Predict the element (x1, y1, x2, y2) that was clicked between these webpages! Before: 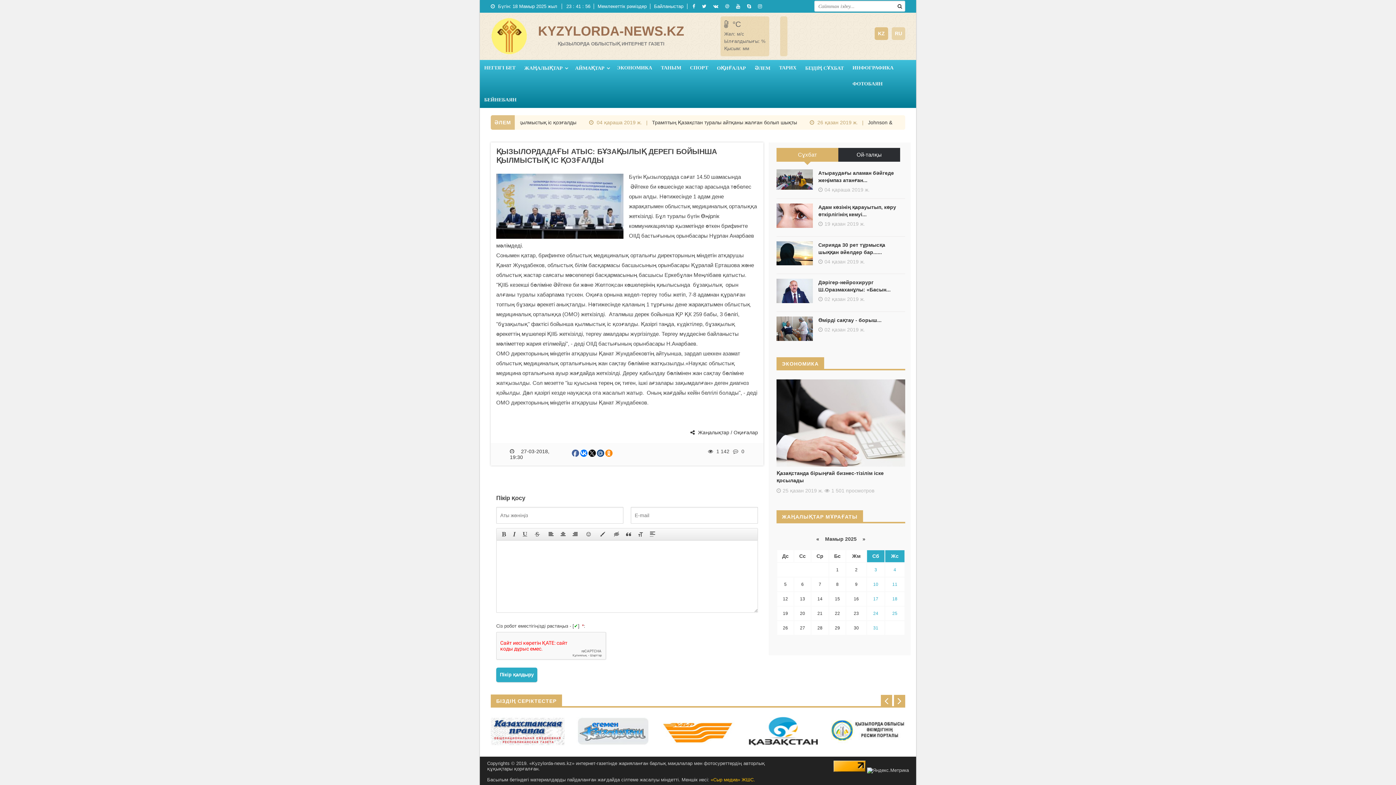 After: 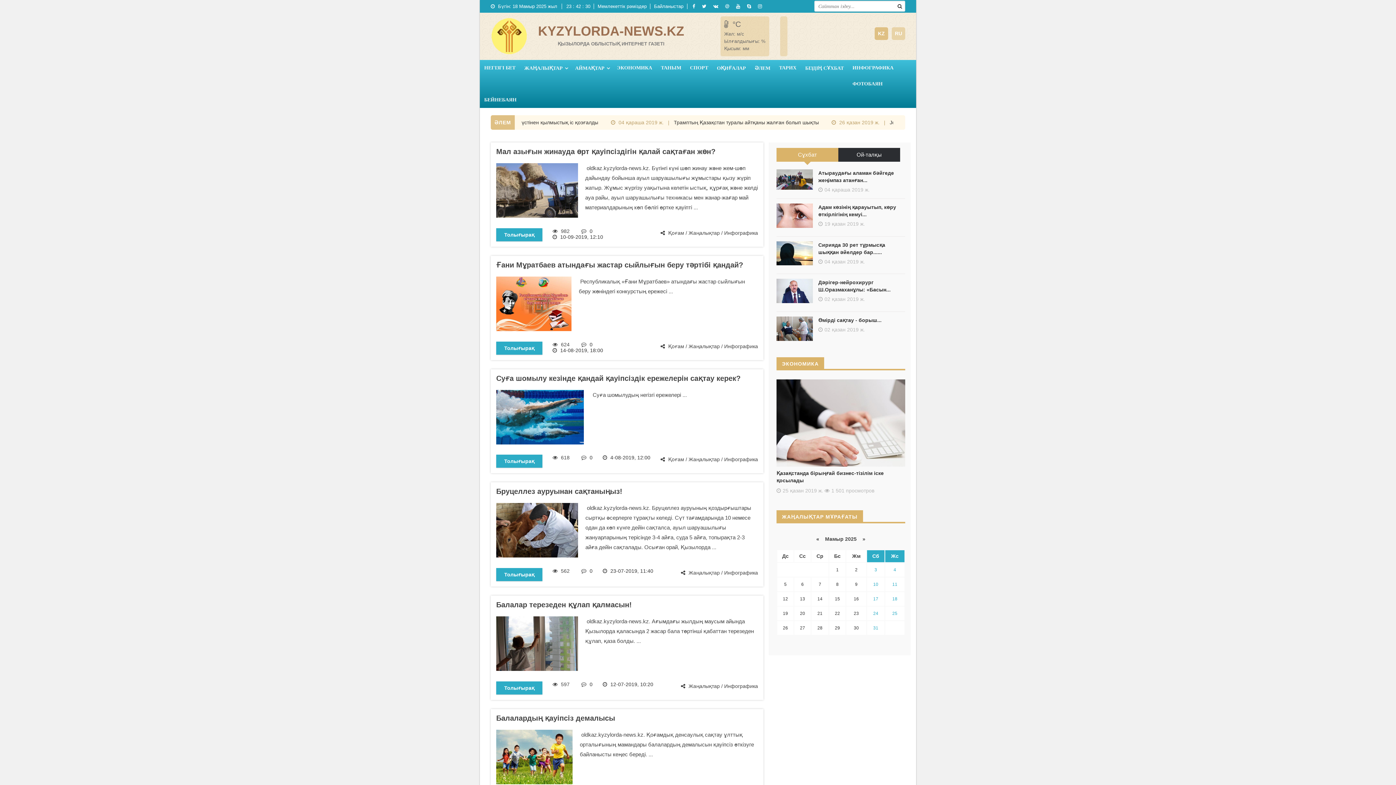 Action: bbox: (848, 60, 898, 76) label: ИНФОГРАФИКА